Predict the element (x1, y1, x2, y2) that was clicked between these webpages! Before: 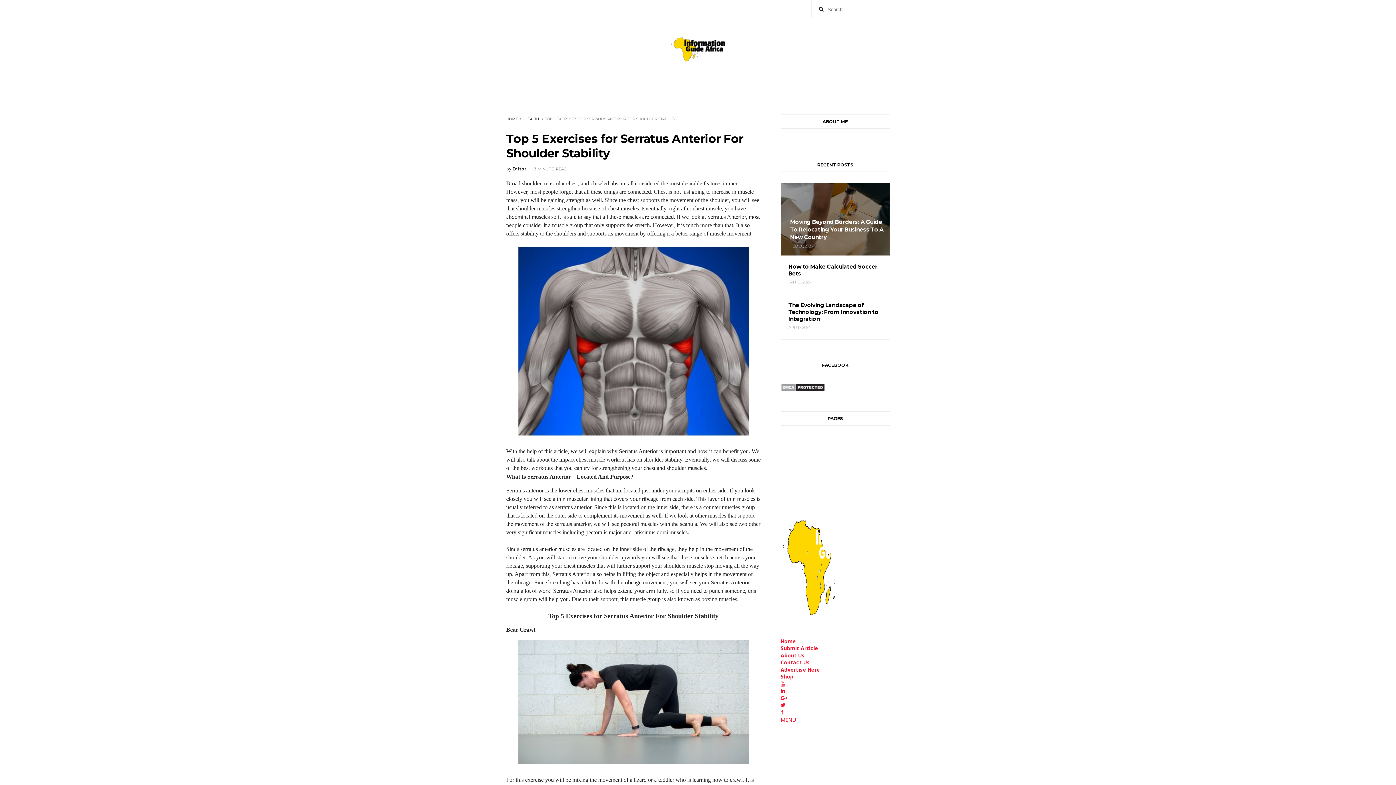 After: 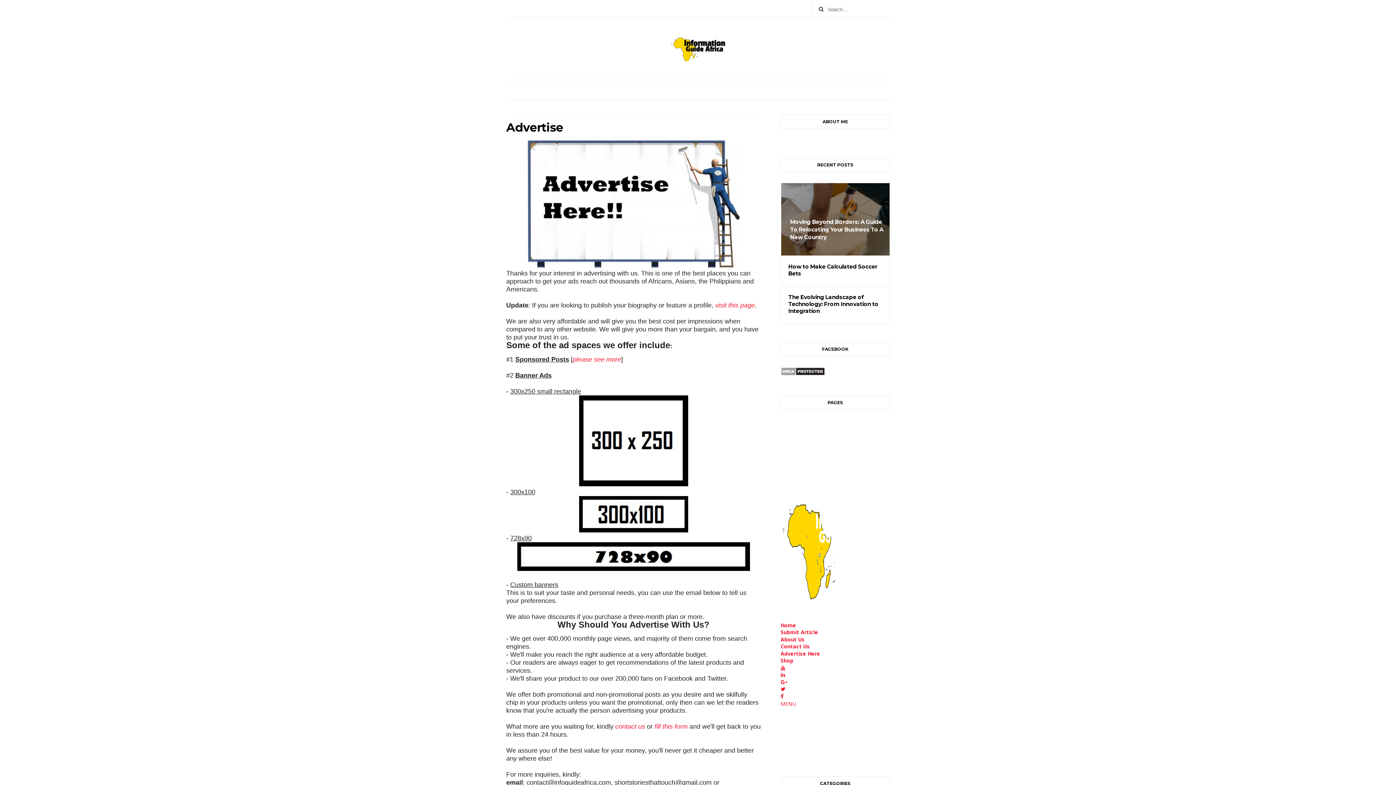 Action: bbox: (784, 450, 824, 457) label: Advertise with us